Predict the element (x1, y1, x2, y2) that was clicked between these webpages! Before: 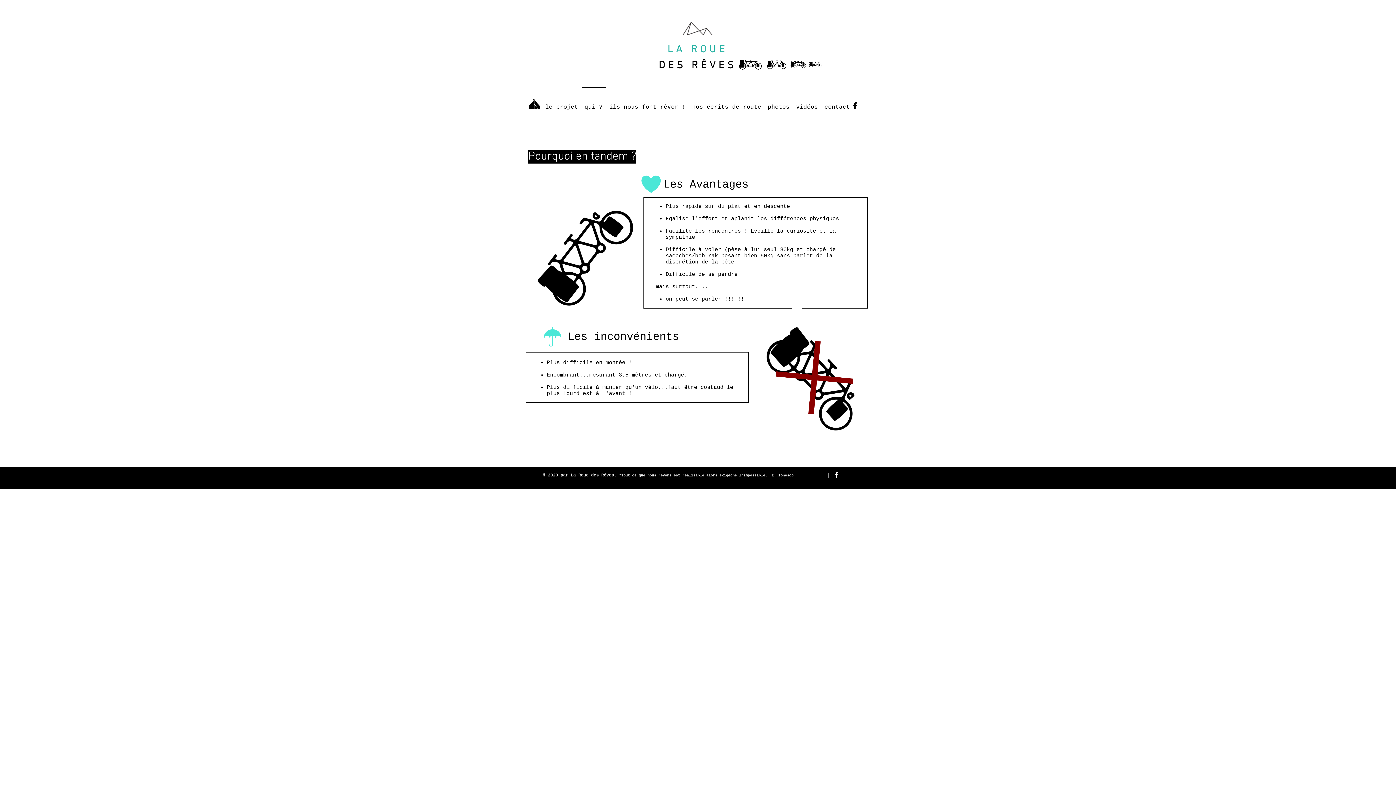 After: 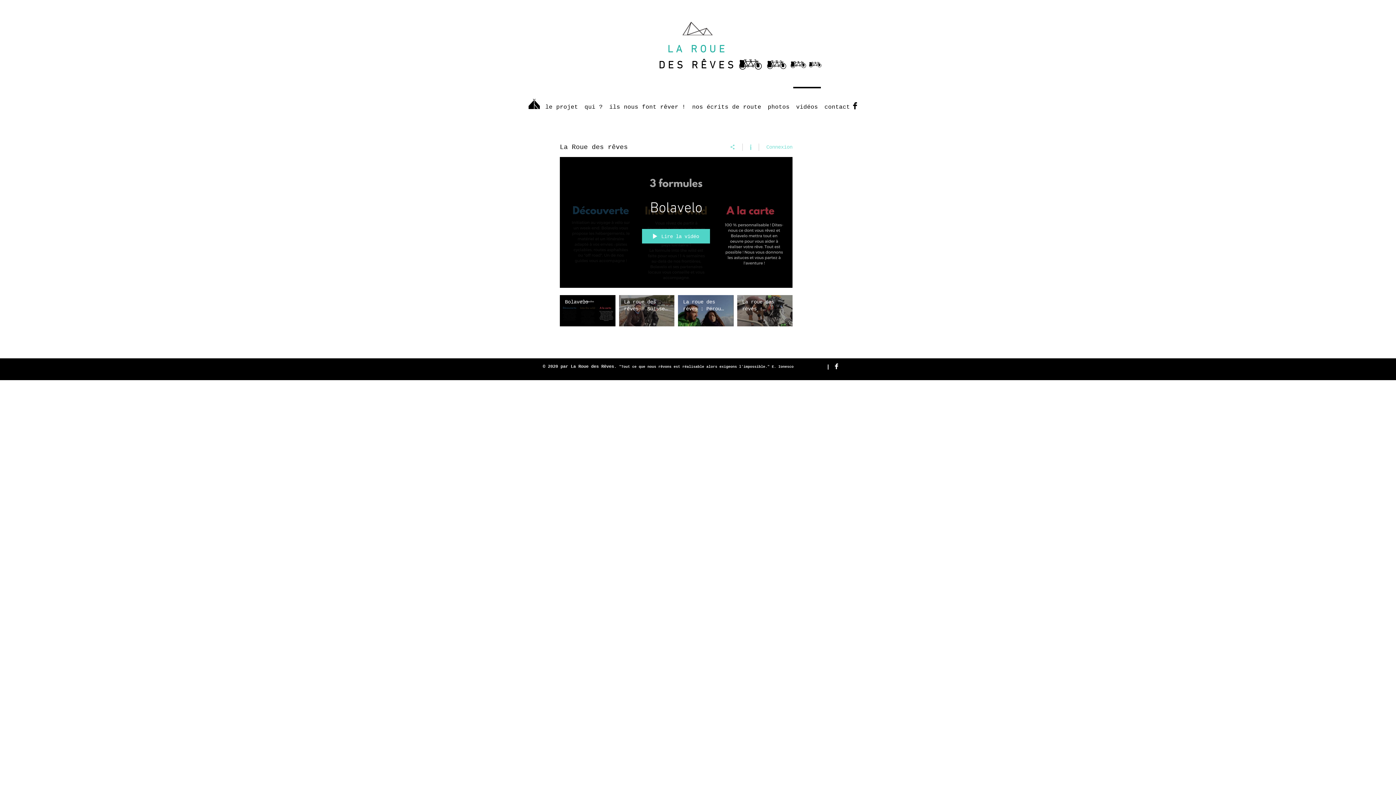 Action: label: vidéos bbox: (793, 86, 821, 121)